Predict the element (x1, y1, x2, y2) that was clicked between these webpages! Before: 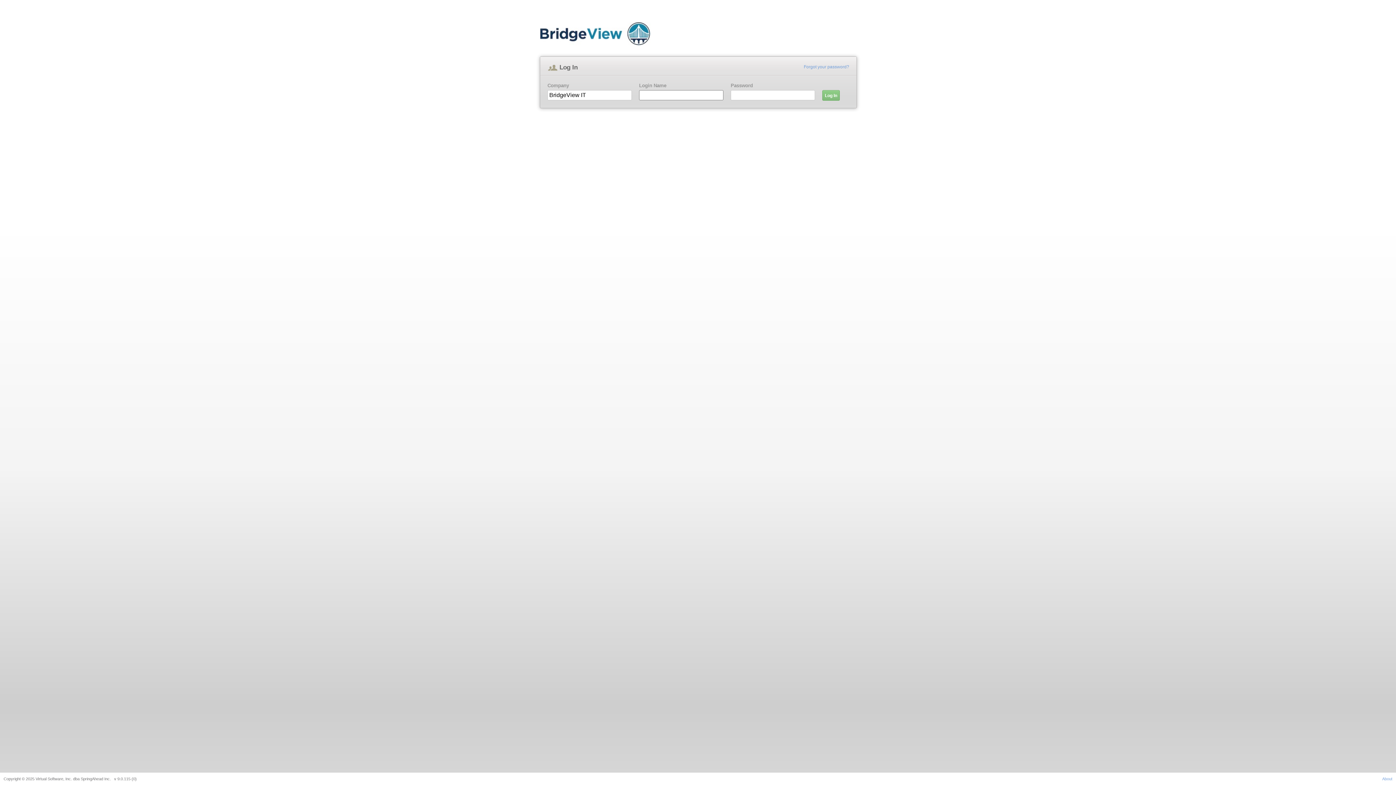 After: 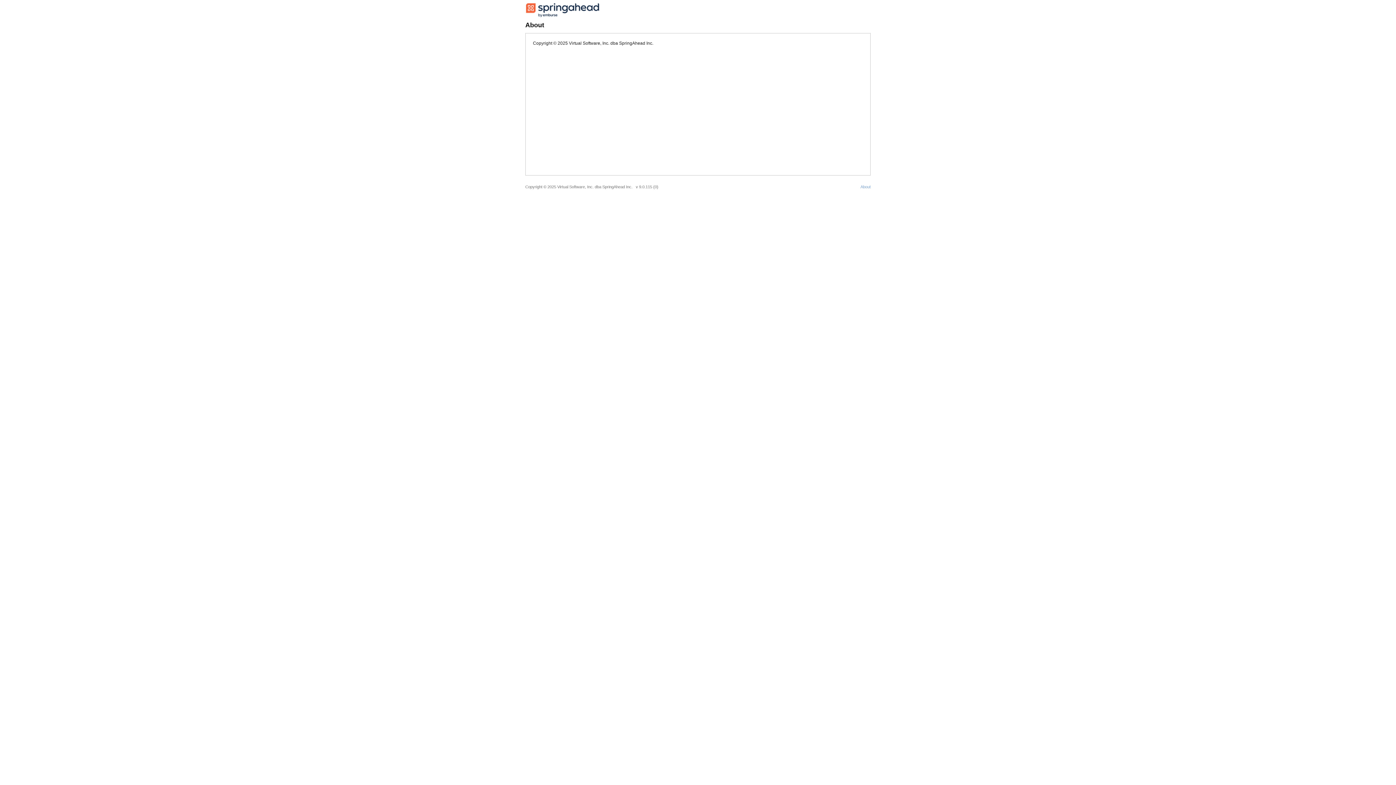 Action: label: About bbox: (1382, 777, 1392, 781)